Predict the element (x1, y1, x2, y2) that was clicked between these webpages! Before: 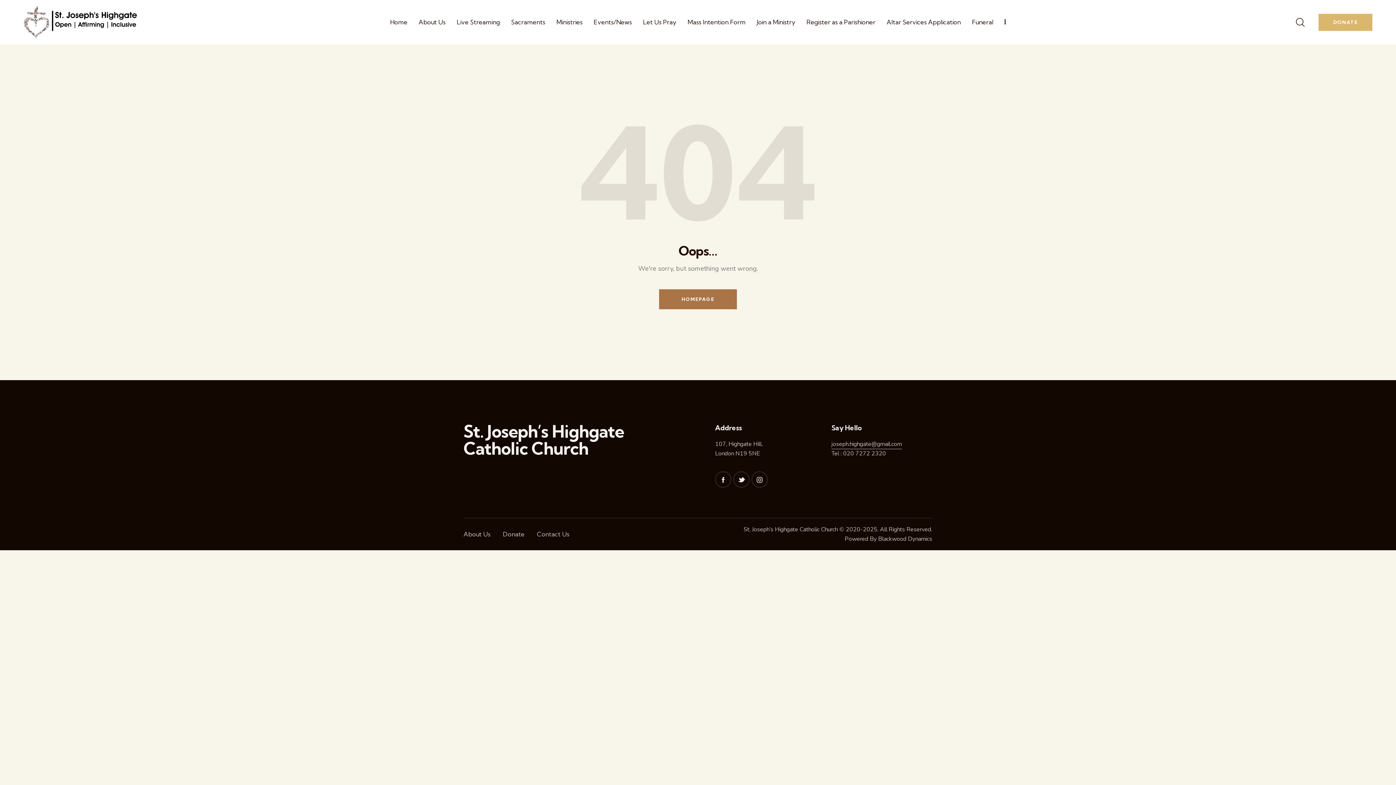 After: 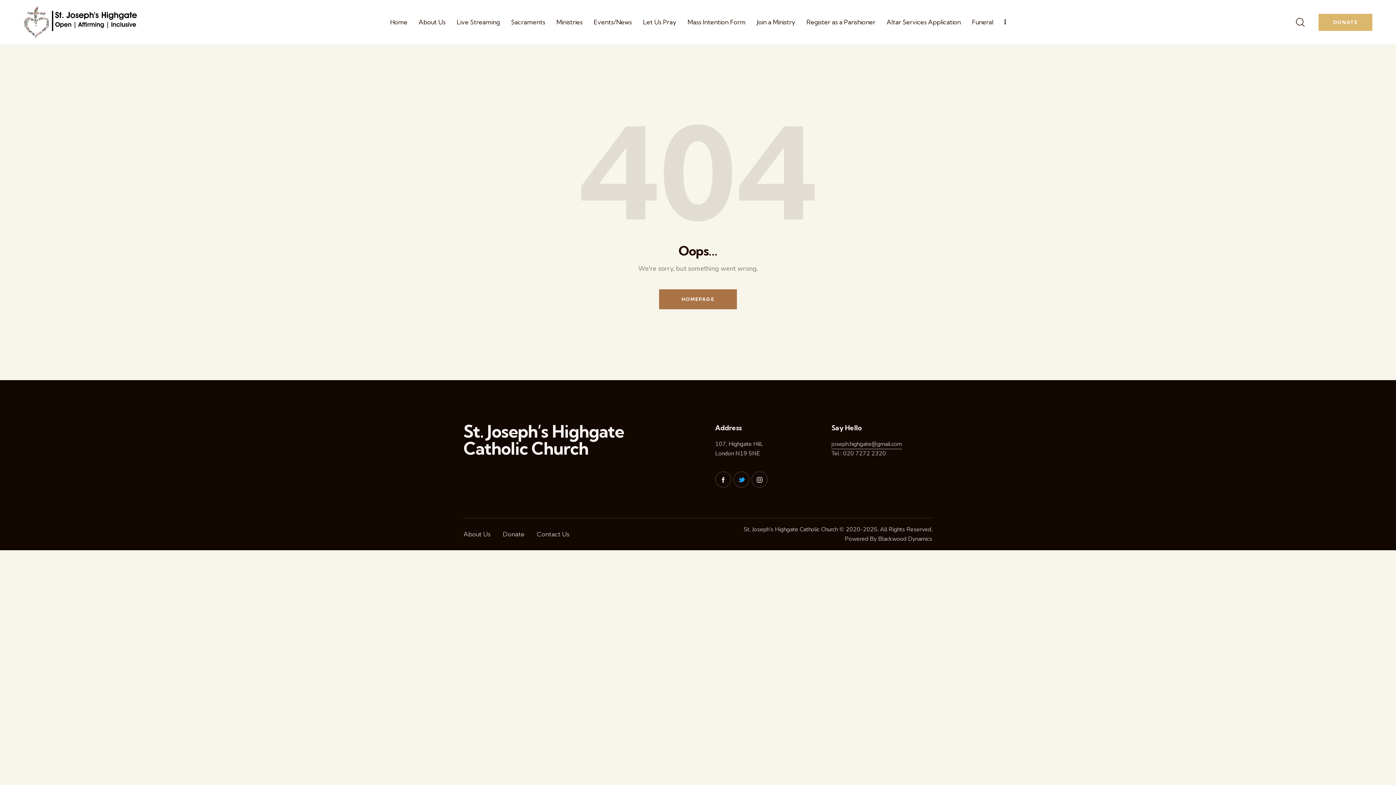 Action: bbox: (733, 471, 749, 488)